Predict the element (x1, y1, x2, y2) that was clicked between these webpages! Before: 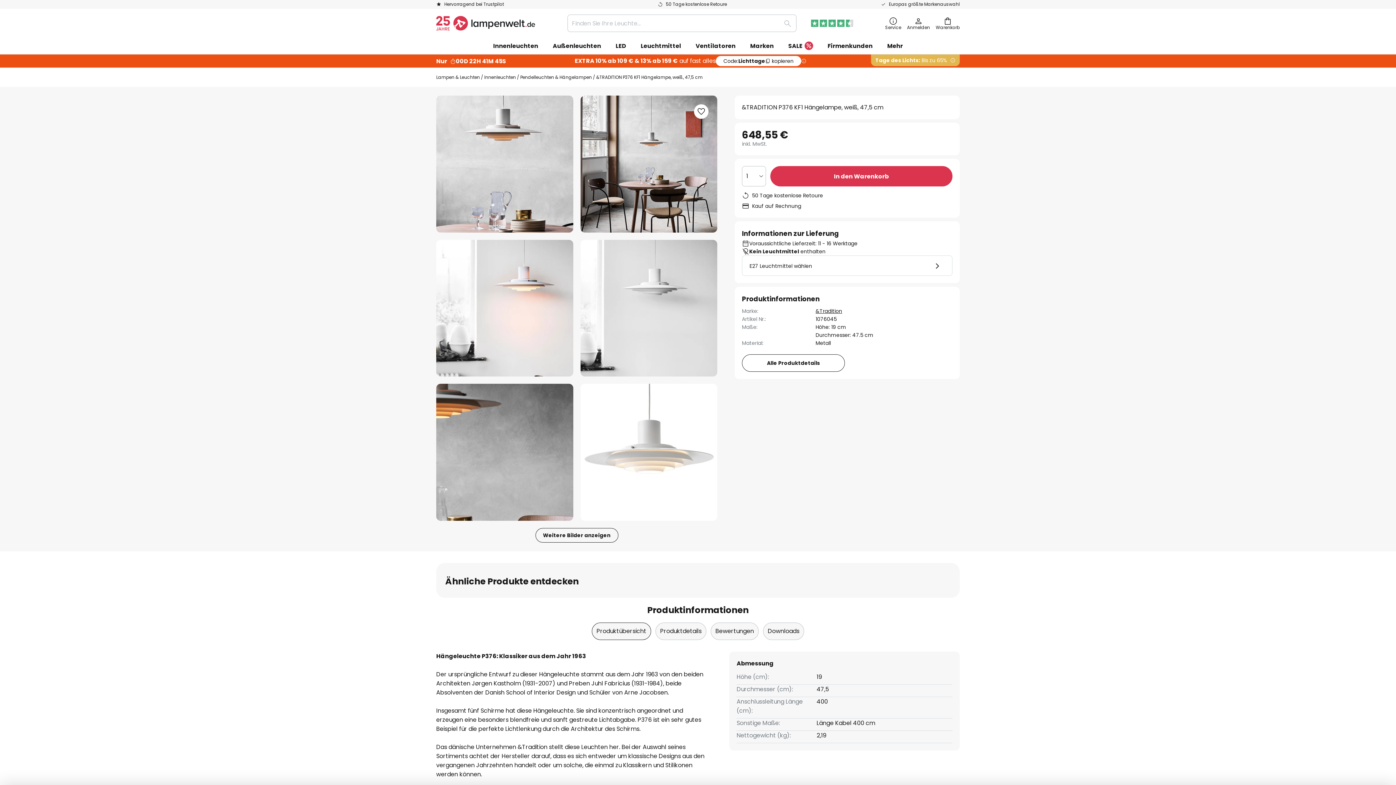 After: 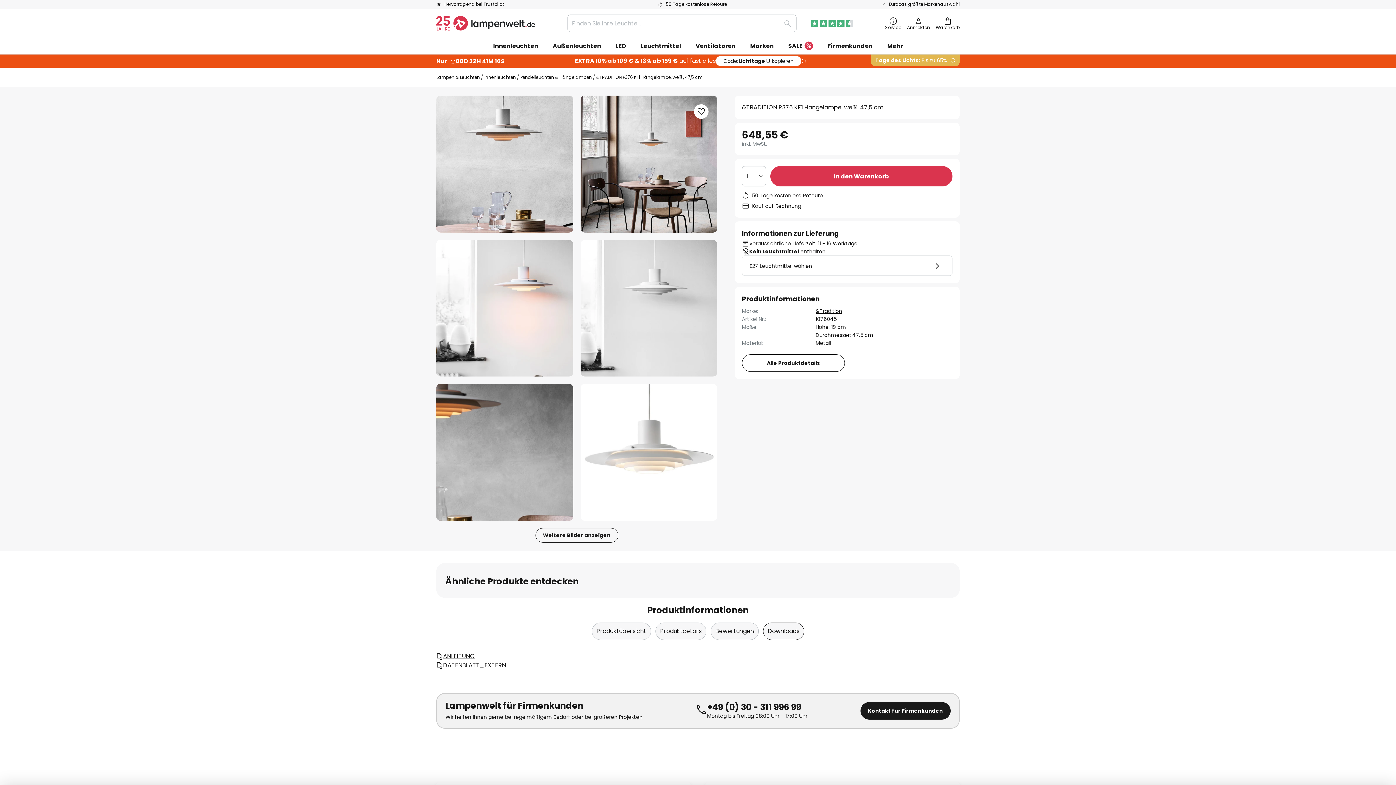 Action: label: Downloads bbox: (763, 622, 804, 640)